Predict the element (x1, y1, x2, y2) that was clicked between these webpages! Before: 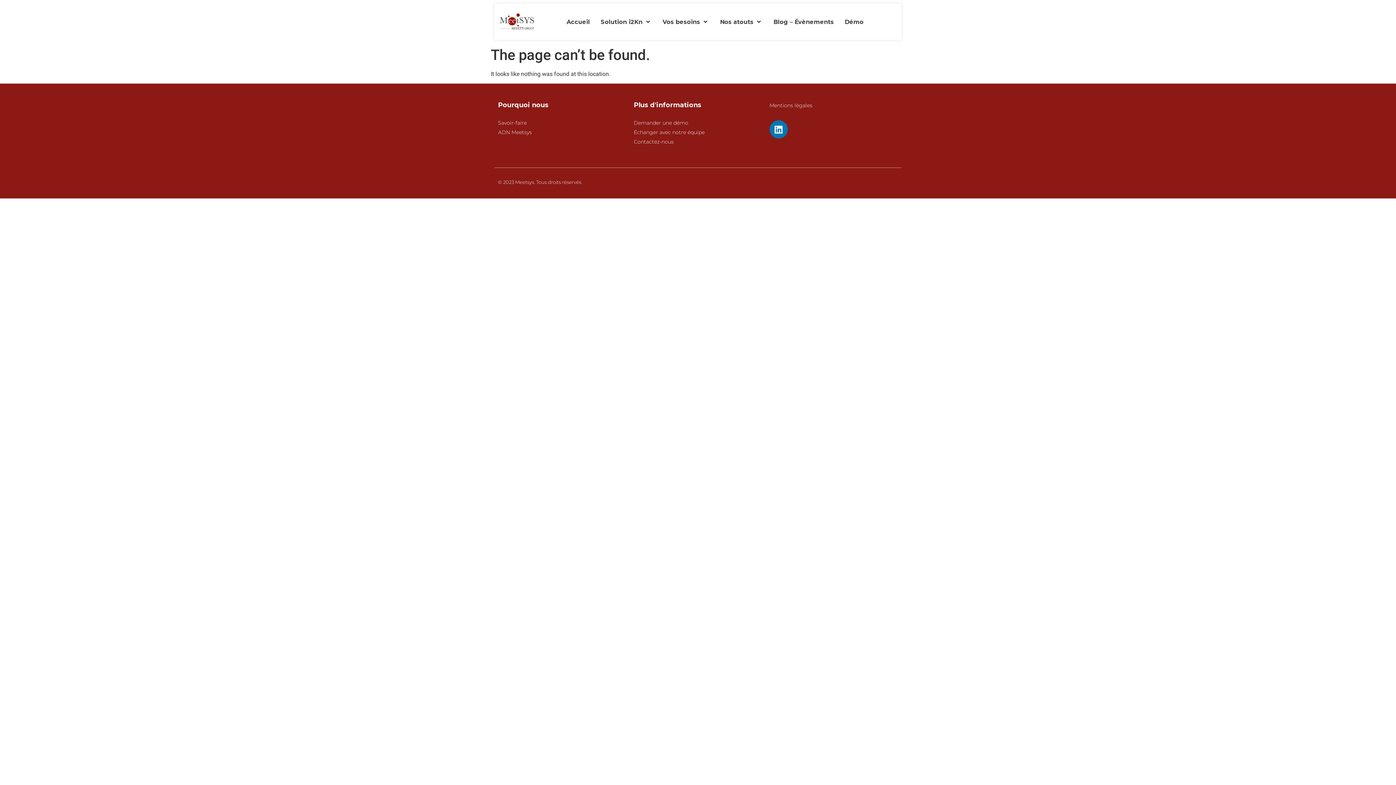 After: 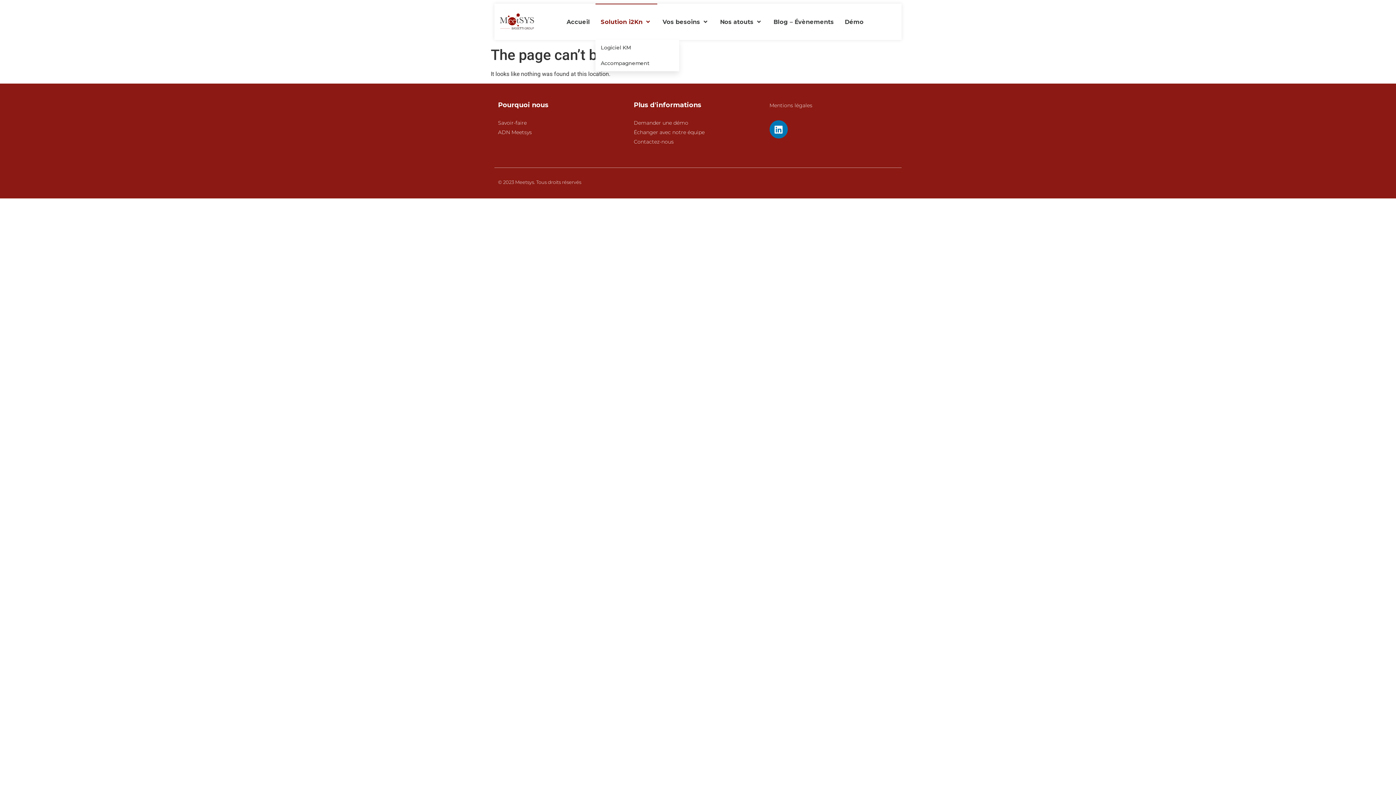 Action: bbox: (595, 3, 657, 40) label: Solution i2Kn